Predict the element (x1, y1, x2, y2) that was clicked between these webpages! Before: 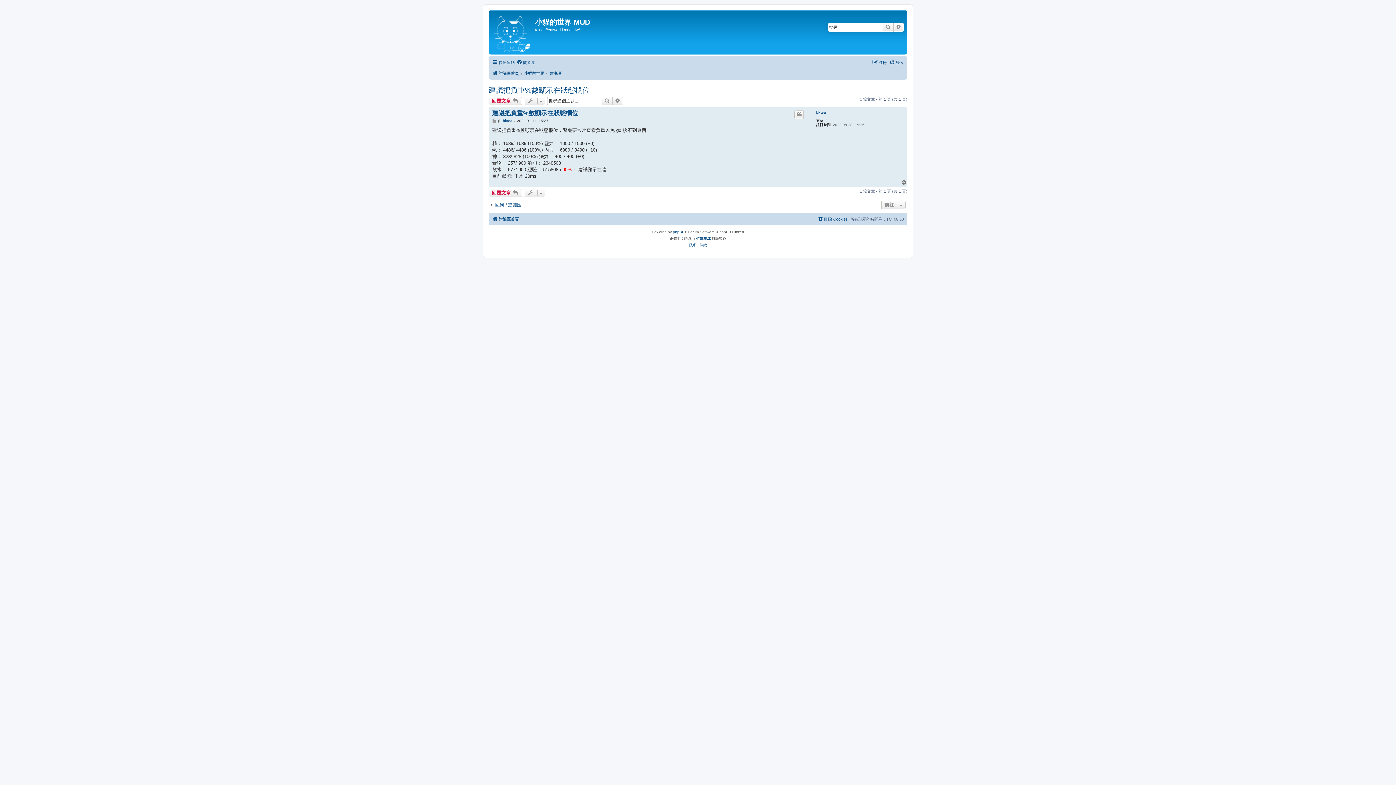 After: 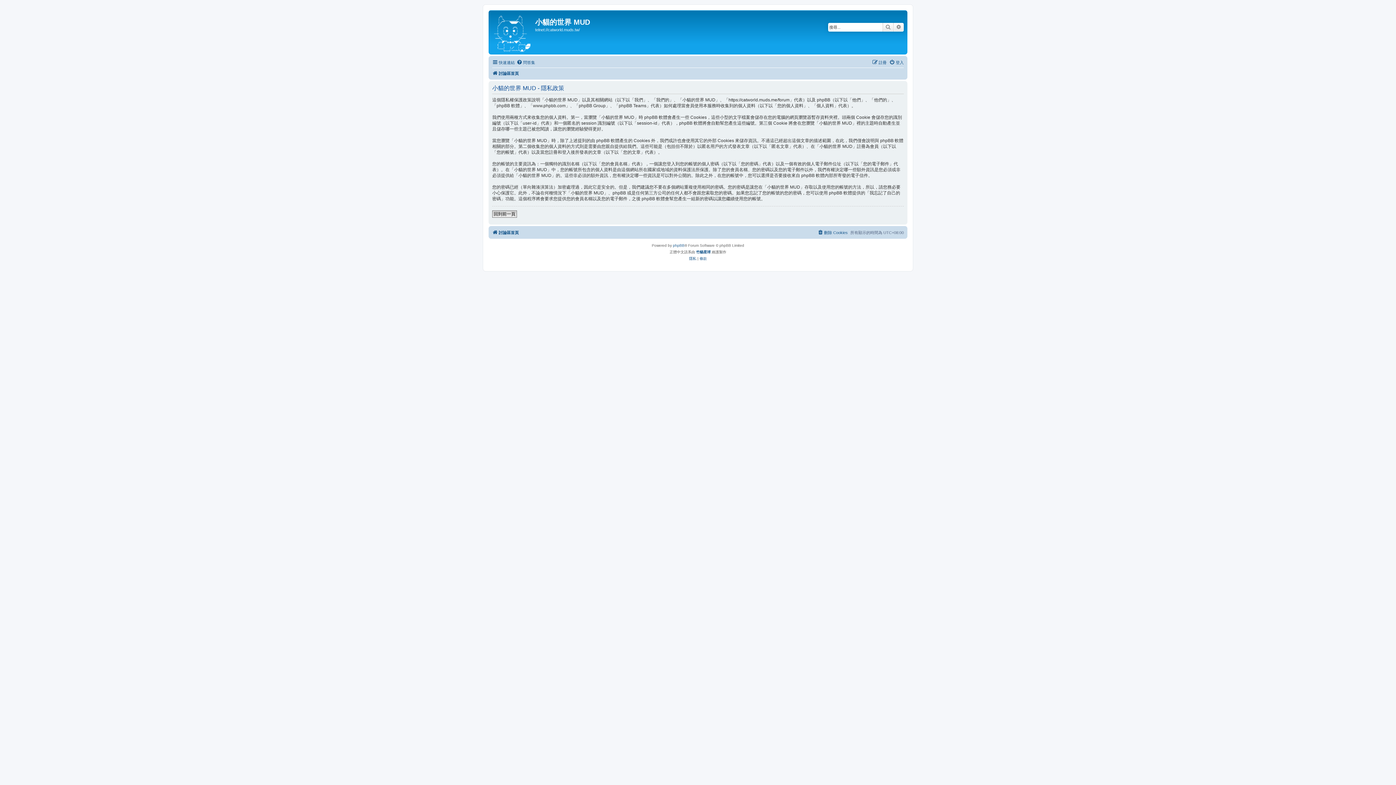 Action: label: 隱私 bbox: (689, 242, 696, 248)